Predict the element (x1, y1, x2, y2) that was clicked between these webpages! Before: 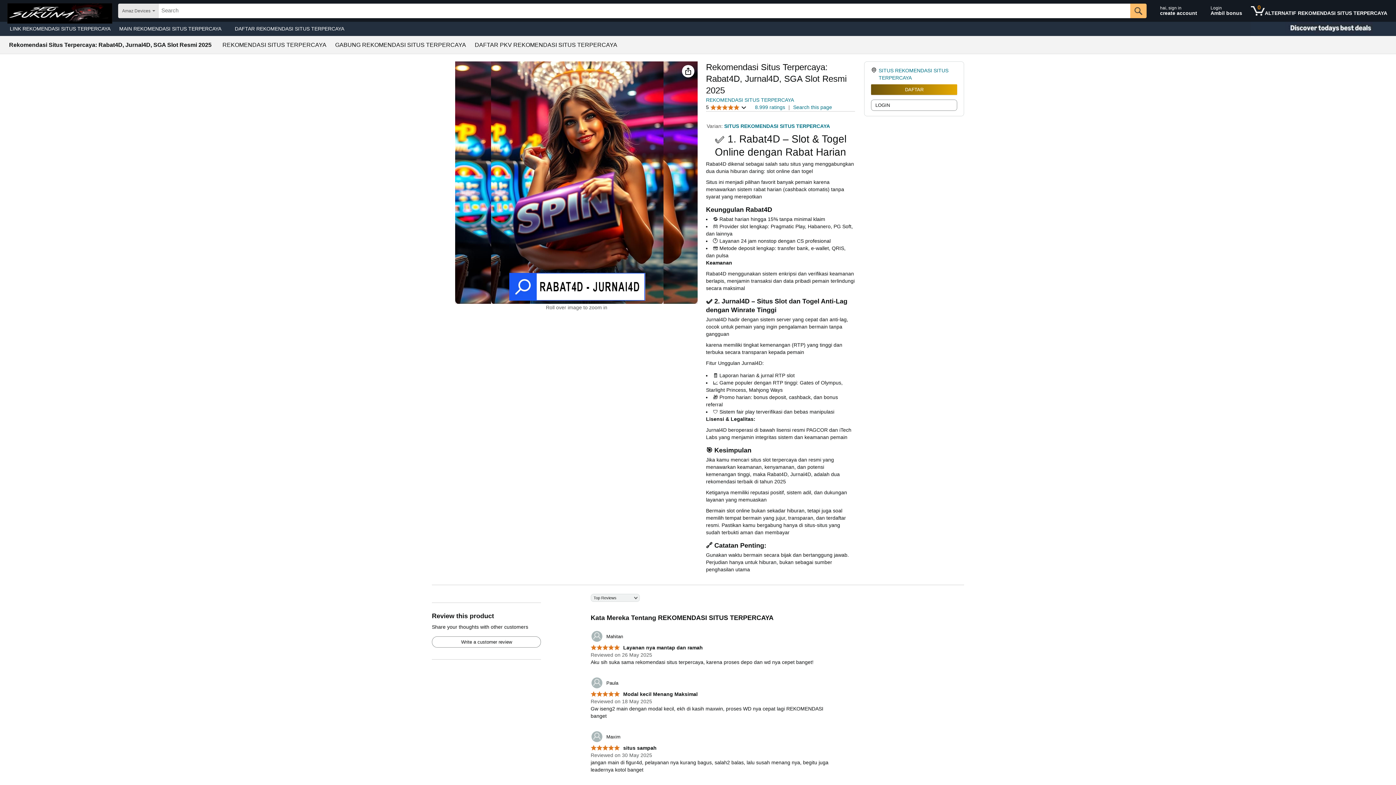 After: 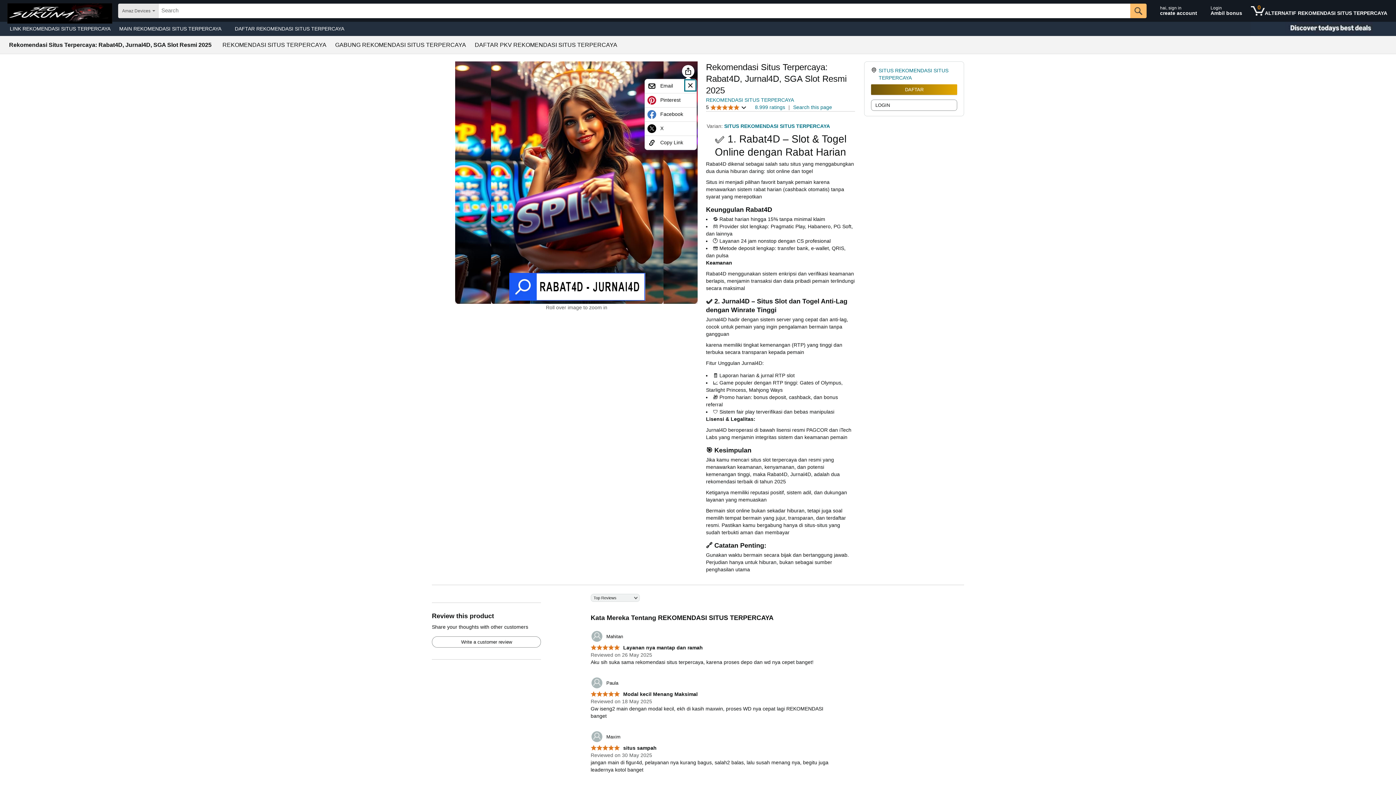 Action: bbox: (684, 66, 692, 75) label: Share